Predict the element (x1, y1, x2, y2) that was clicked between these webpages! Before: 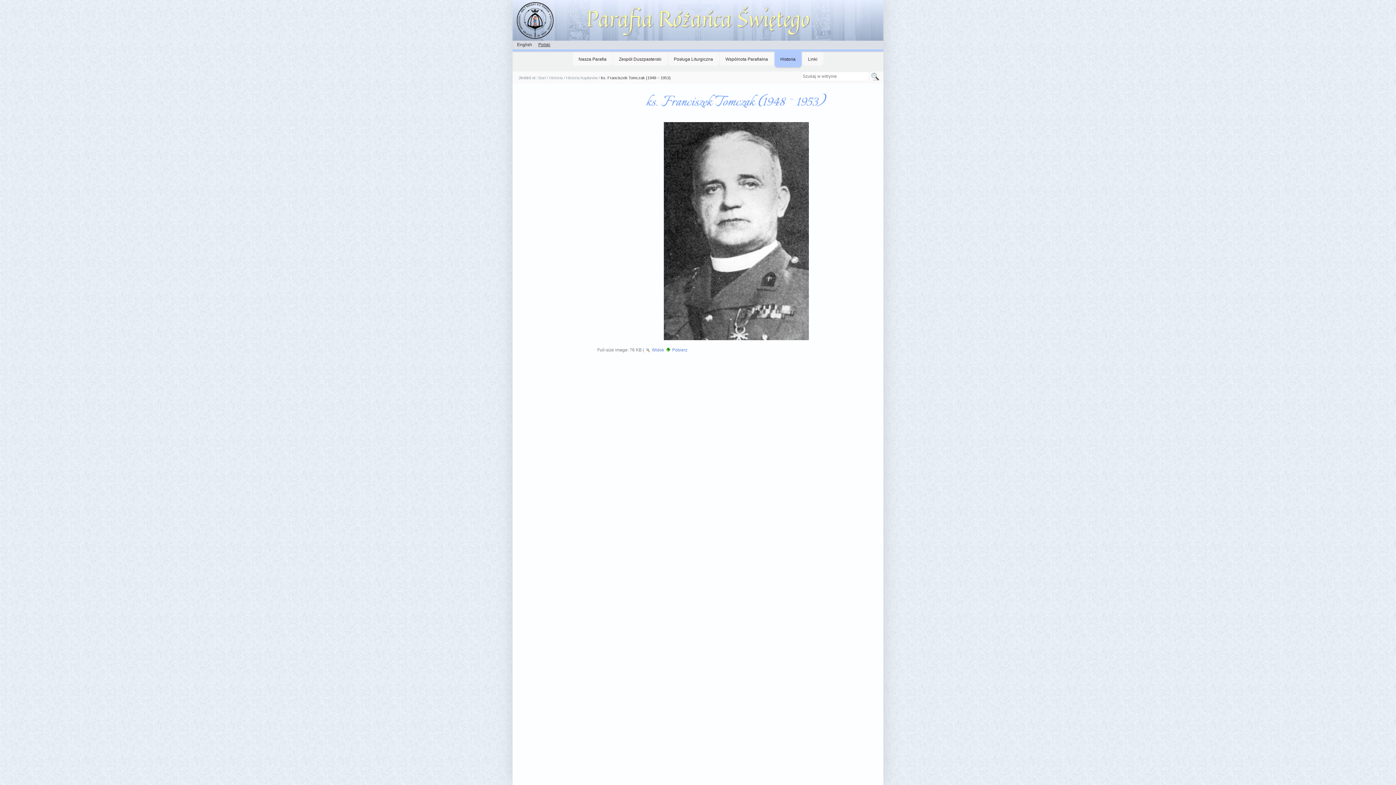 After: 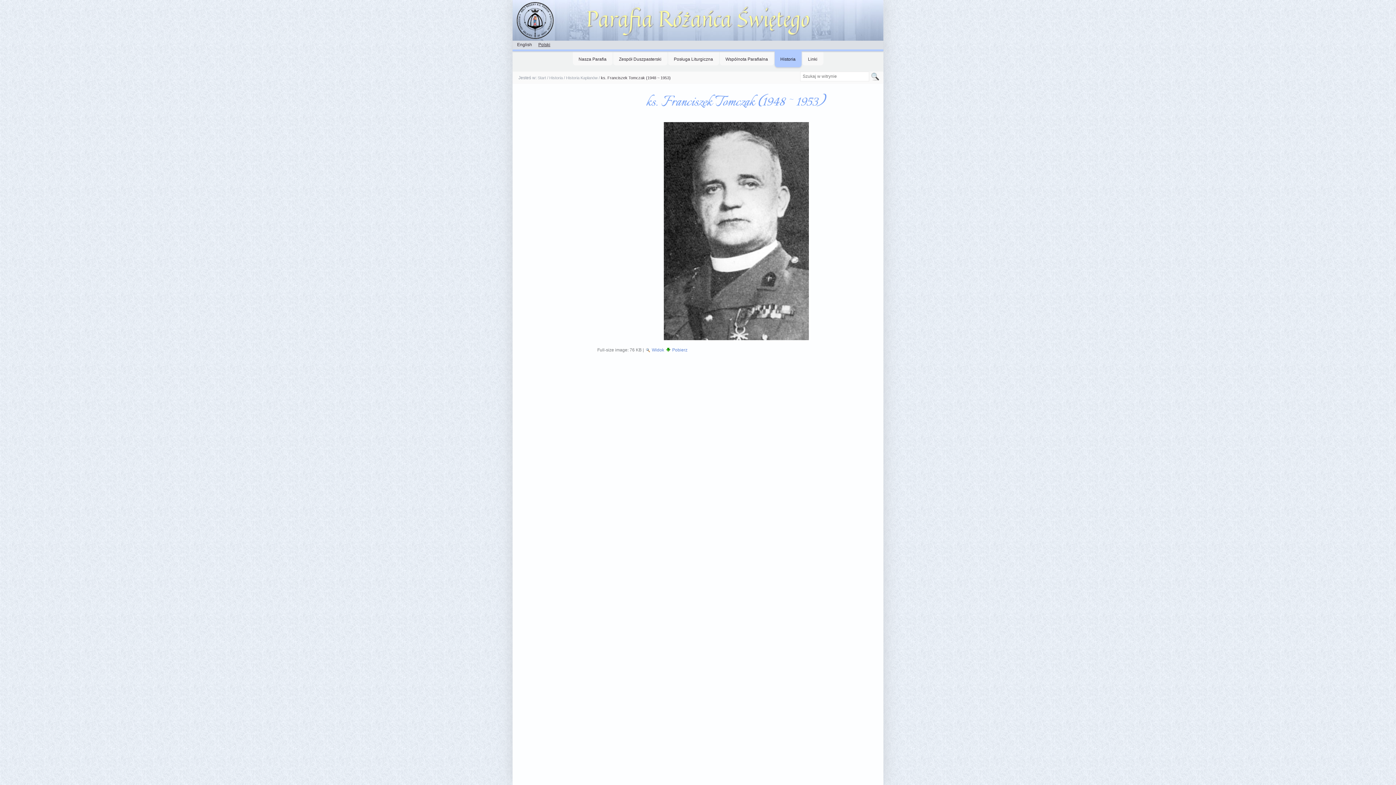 Action: label: Polski bbox: (538, 42, 550, 47)